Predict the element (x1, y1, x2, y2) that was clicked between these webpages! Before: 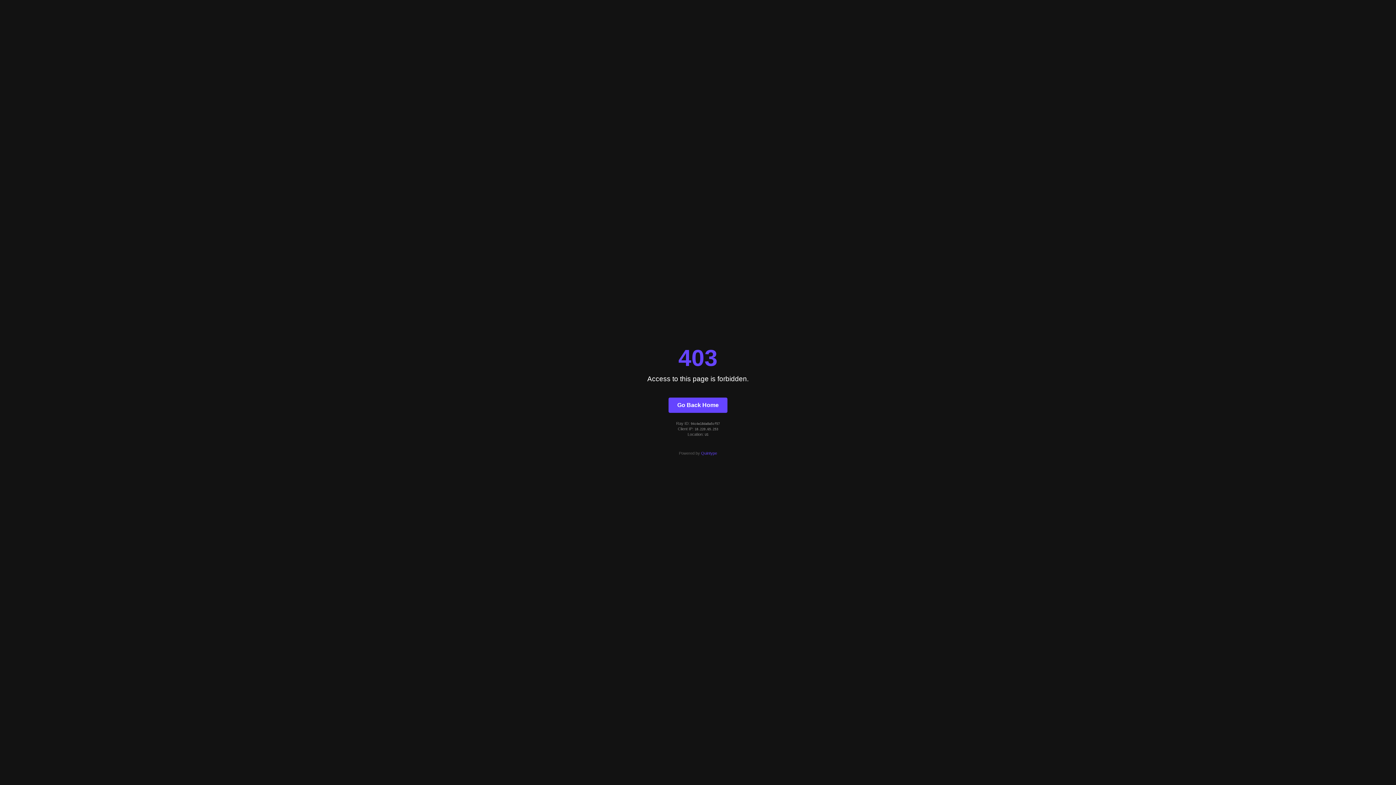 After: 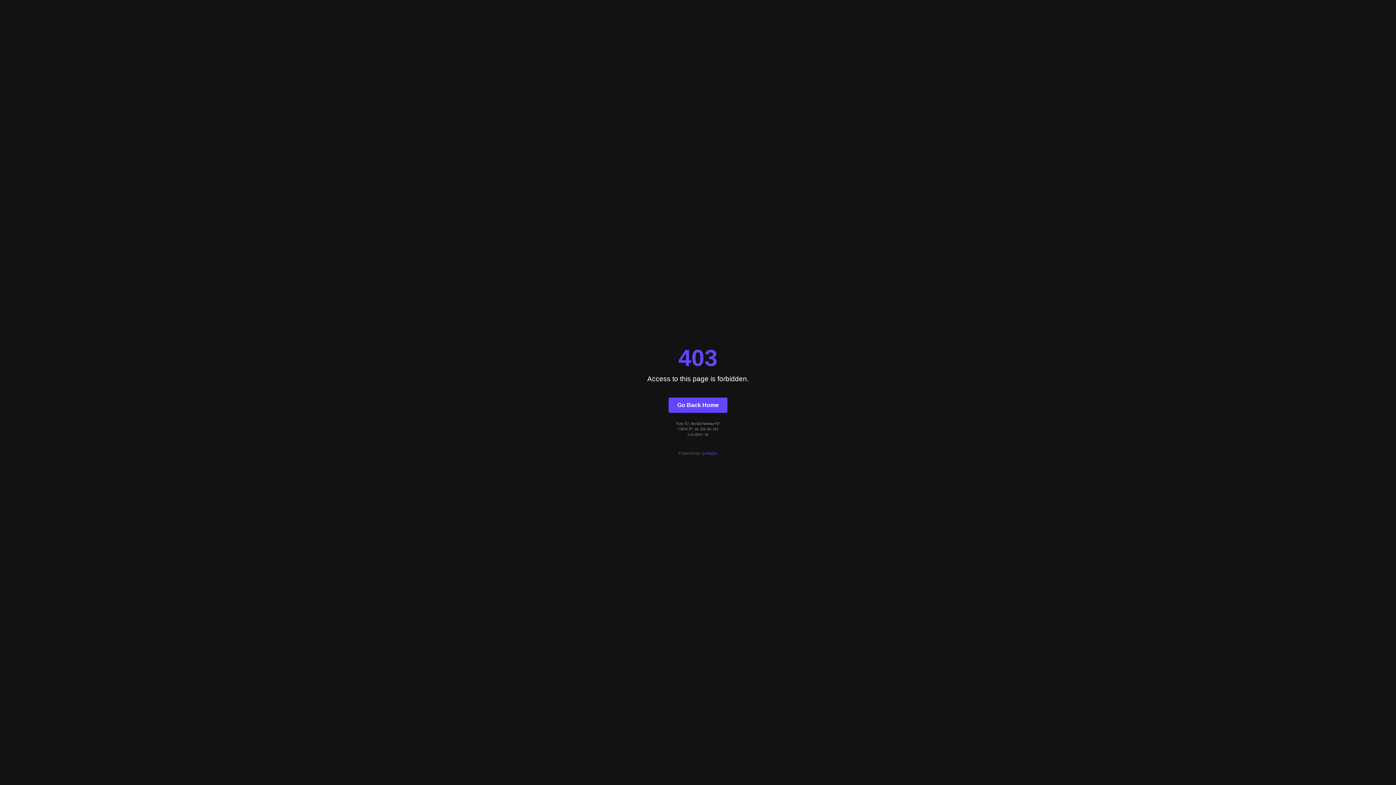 Action: label: Go Back Home bbox: (668, 397, 727, 412)